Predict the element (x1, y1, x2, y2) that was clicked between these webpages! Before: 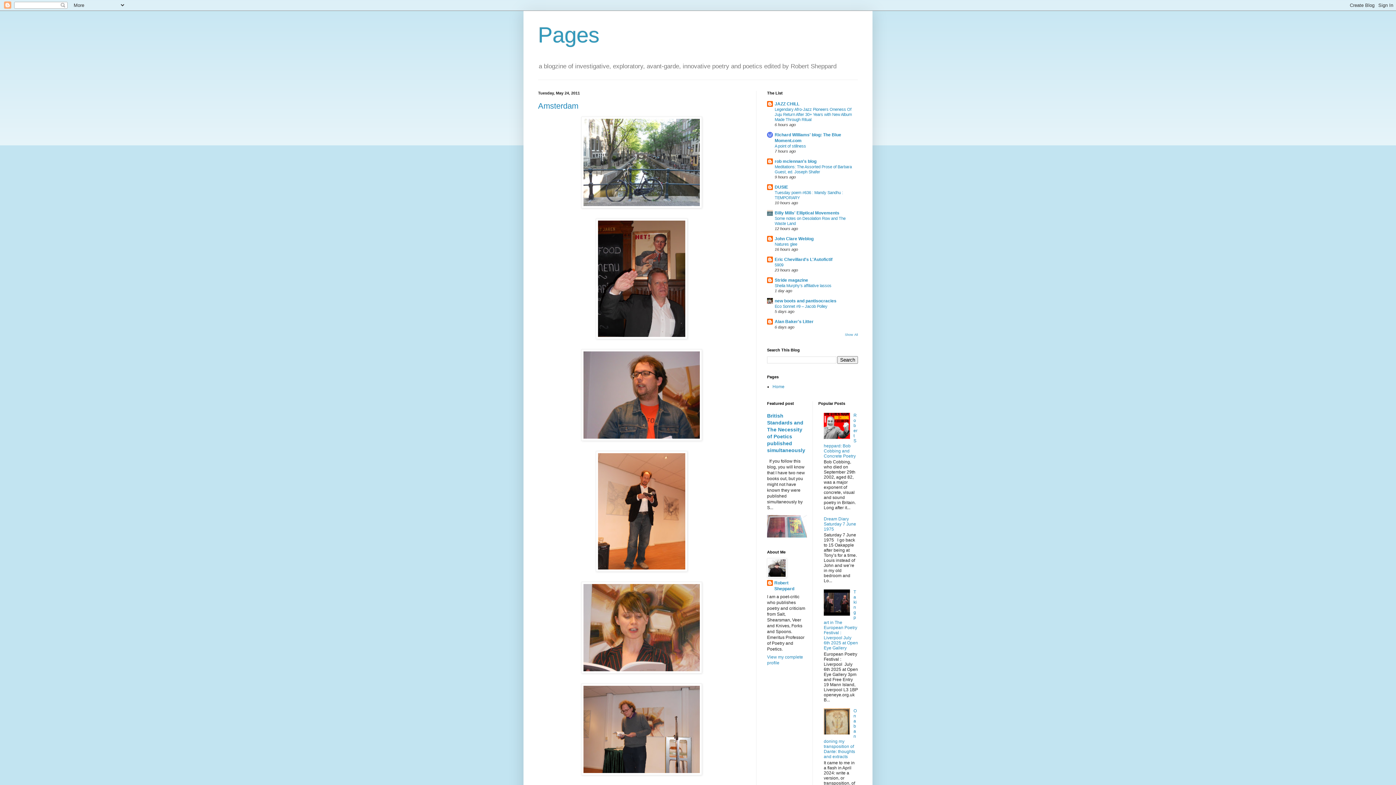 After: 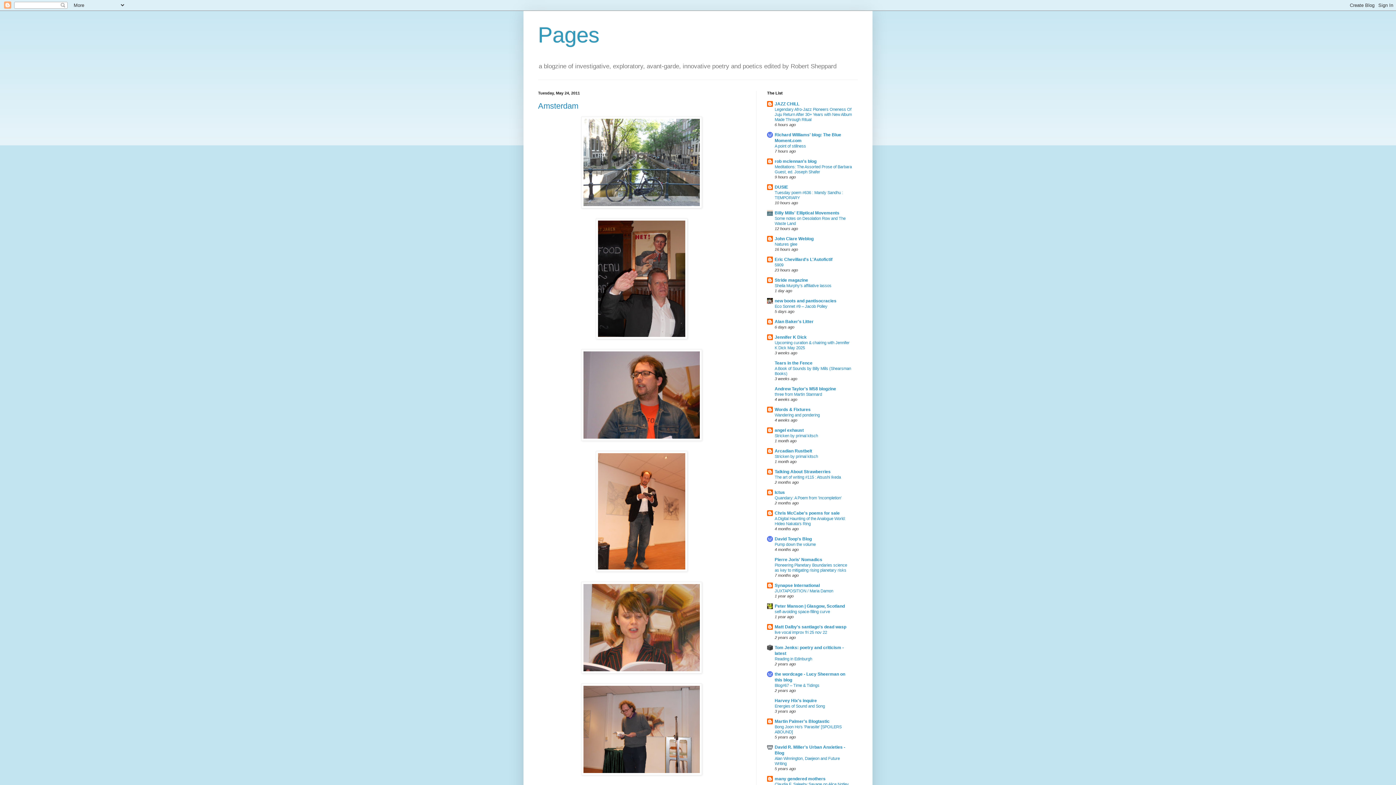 Action: label: Show All bbox: (845, 333, 858, 336)